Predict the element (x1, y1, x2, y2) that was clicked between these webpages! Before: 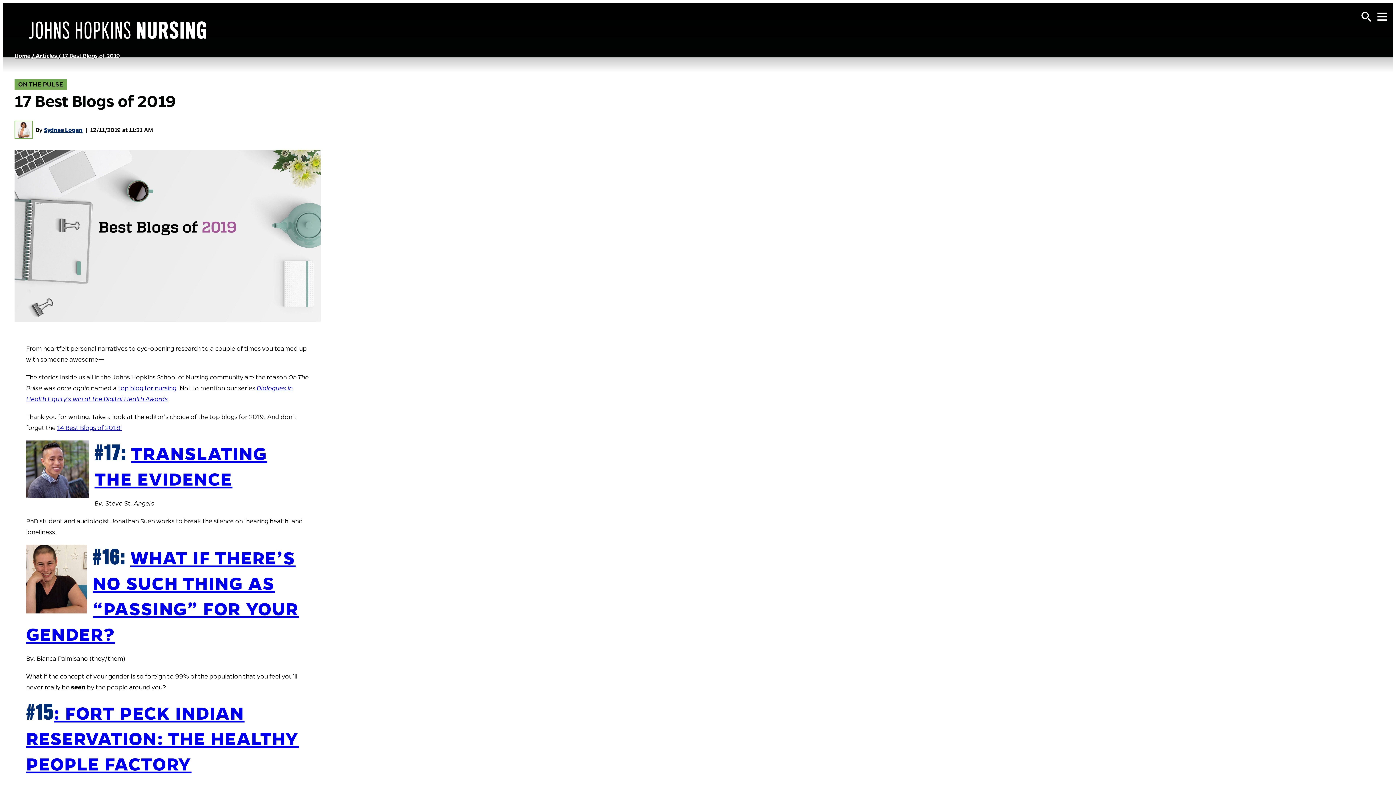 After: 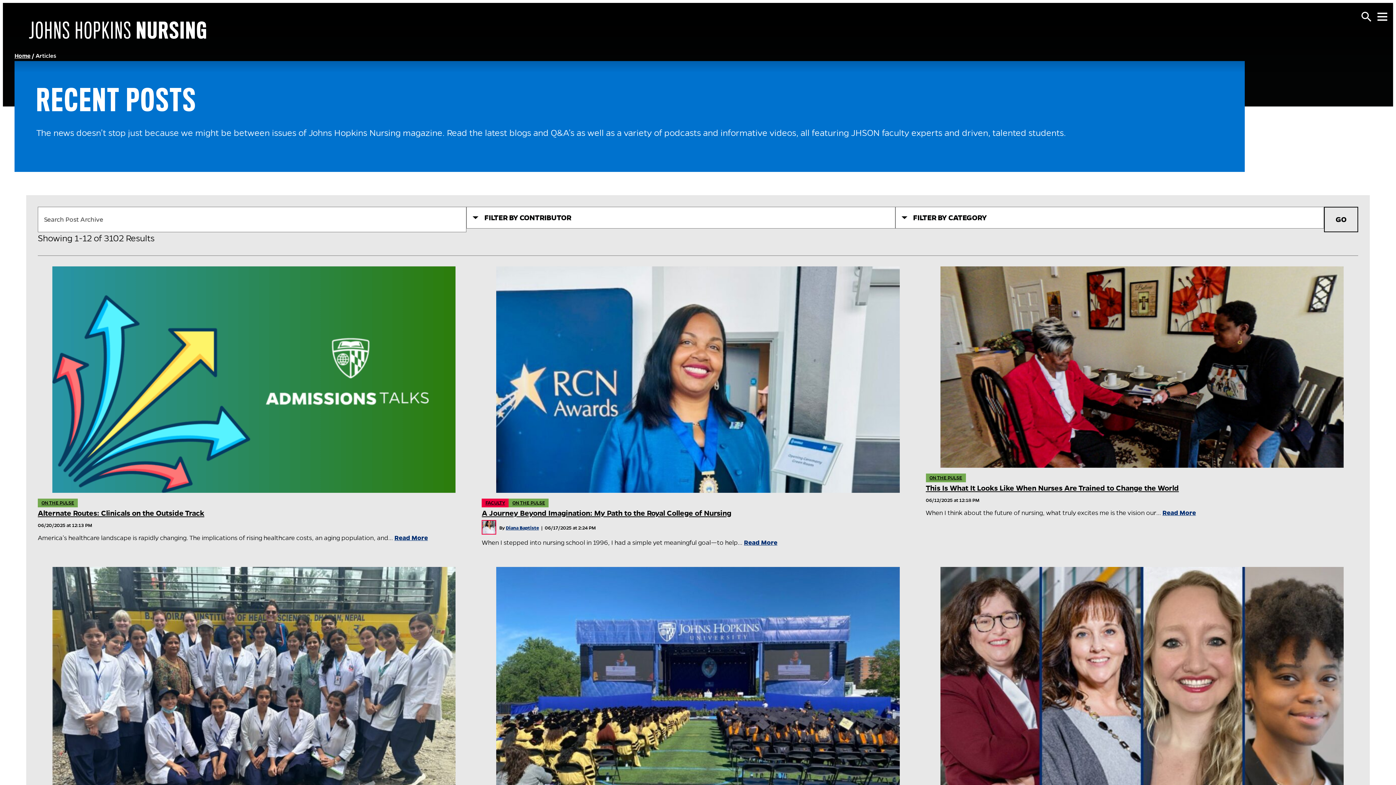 Action: bbox: (35, 52, 57, 58) label: Articles